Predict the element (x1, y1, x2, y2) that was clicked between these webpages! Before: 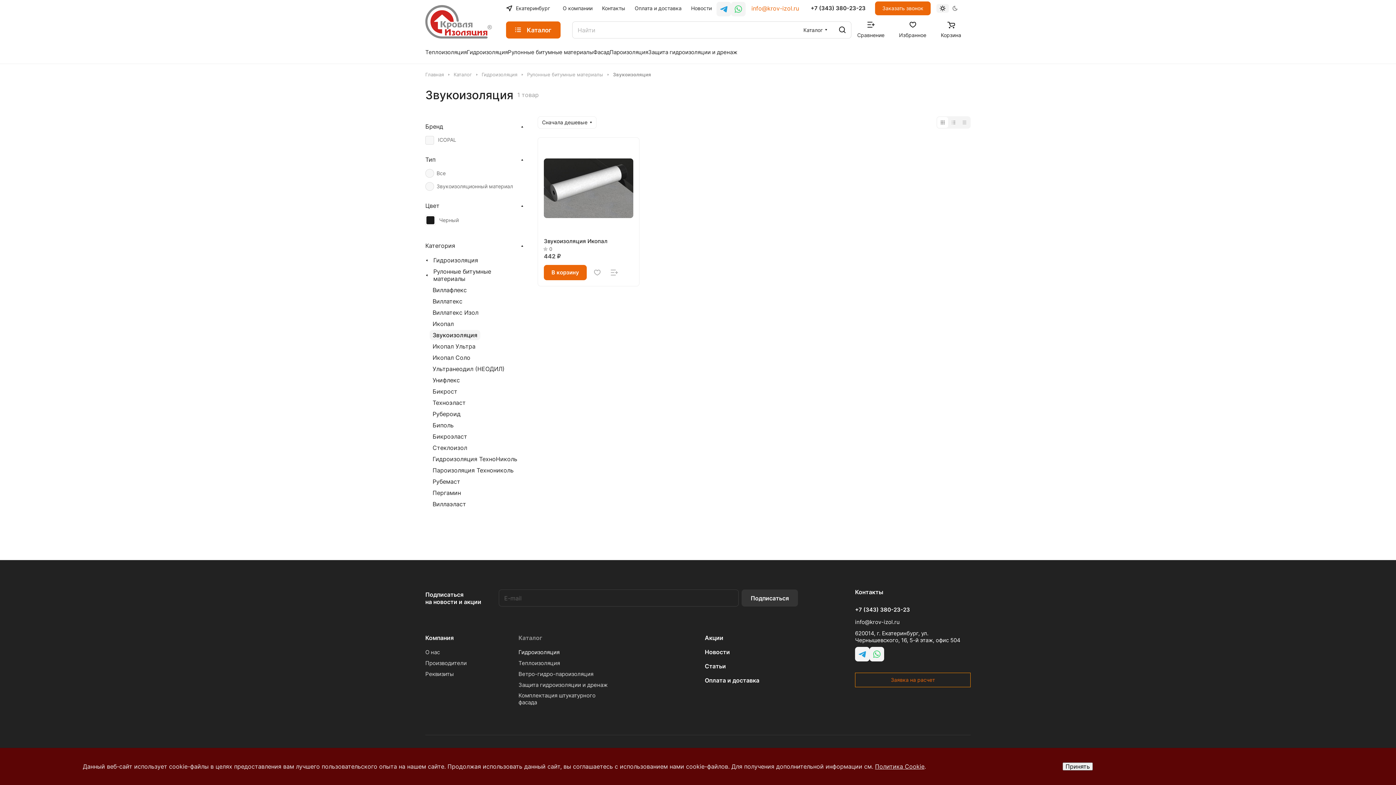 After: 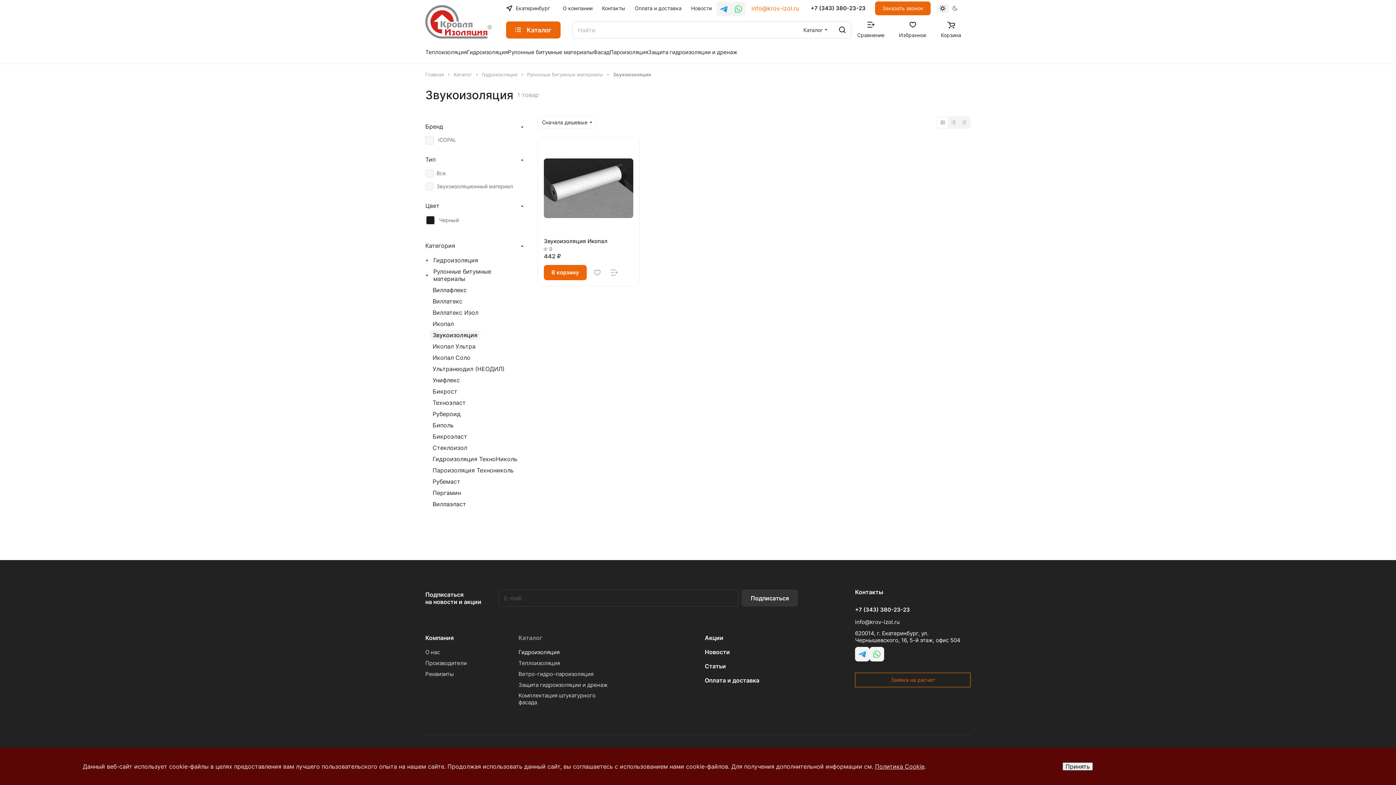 Action: bbox: (855, 647, 869, 661)